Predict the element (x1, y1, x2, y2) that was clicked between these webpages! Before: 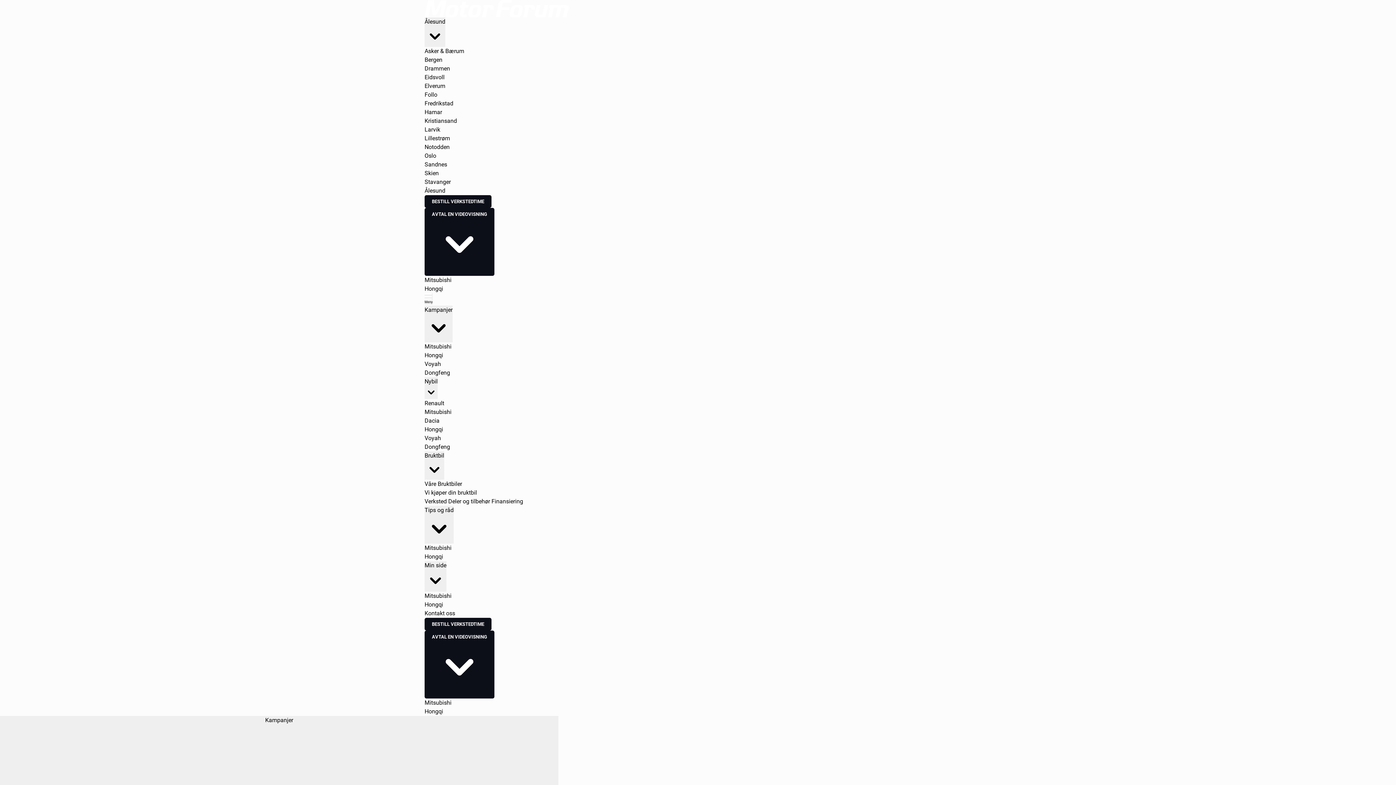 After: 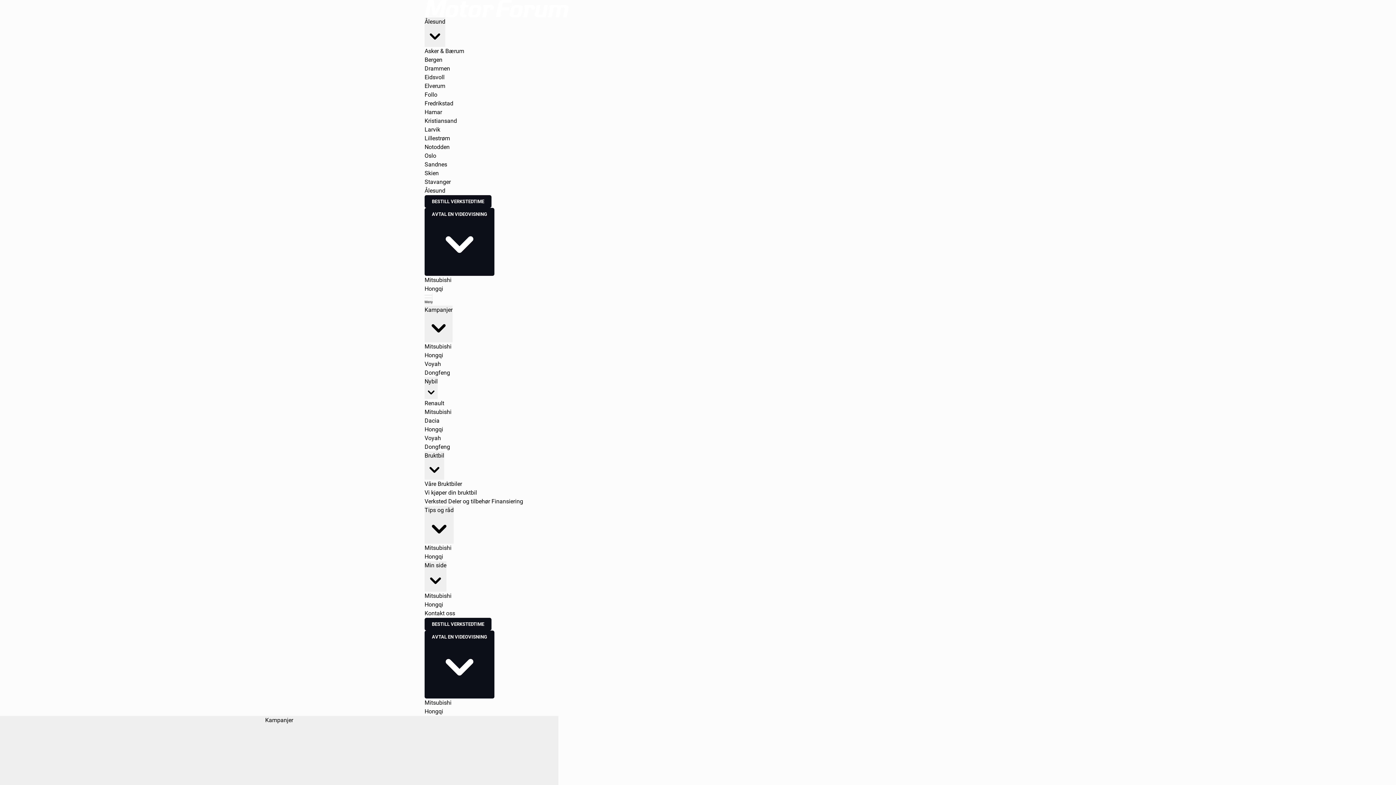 Action: label: Renault bbox: (424, 400, 444, 406)